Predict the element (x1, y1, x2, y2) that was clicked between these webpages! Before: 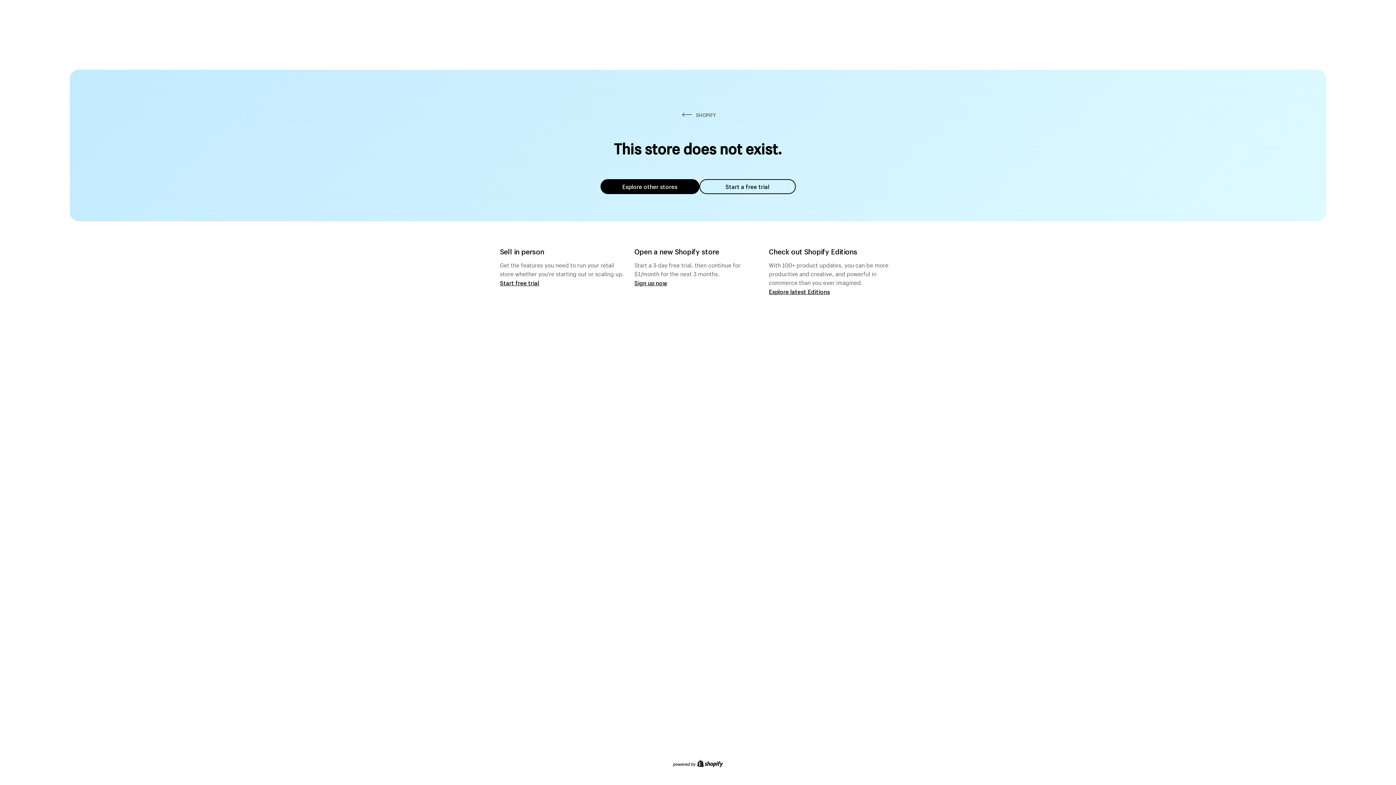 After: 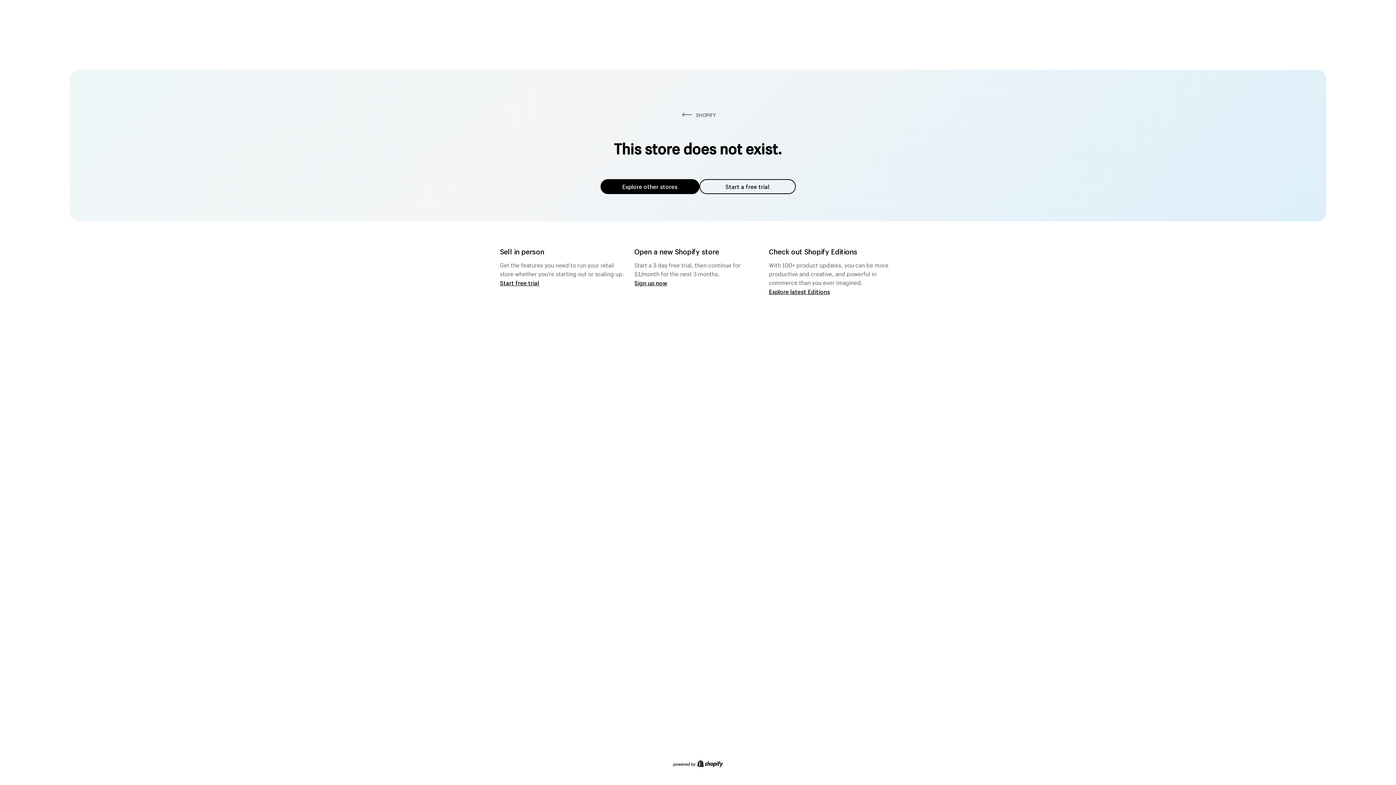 Action: bbox: (600, 179, 699, 194) label: Explore other stores